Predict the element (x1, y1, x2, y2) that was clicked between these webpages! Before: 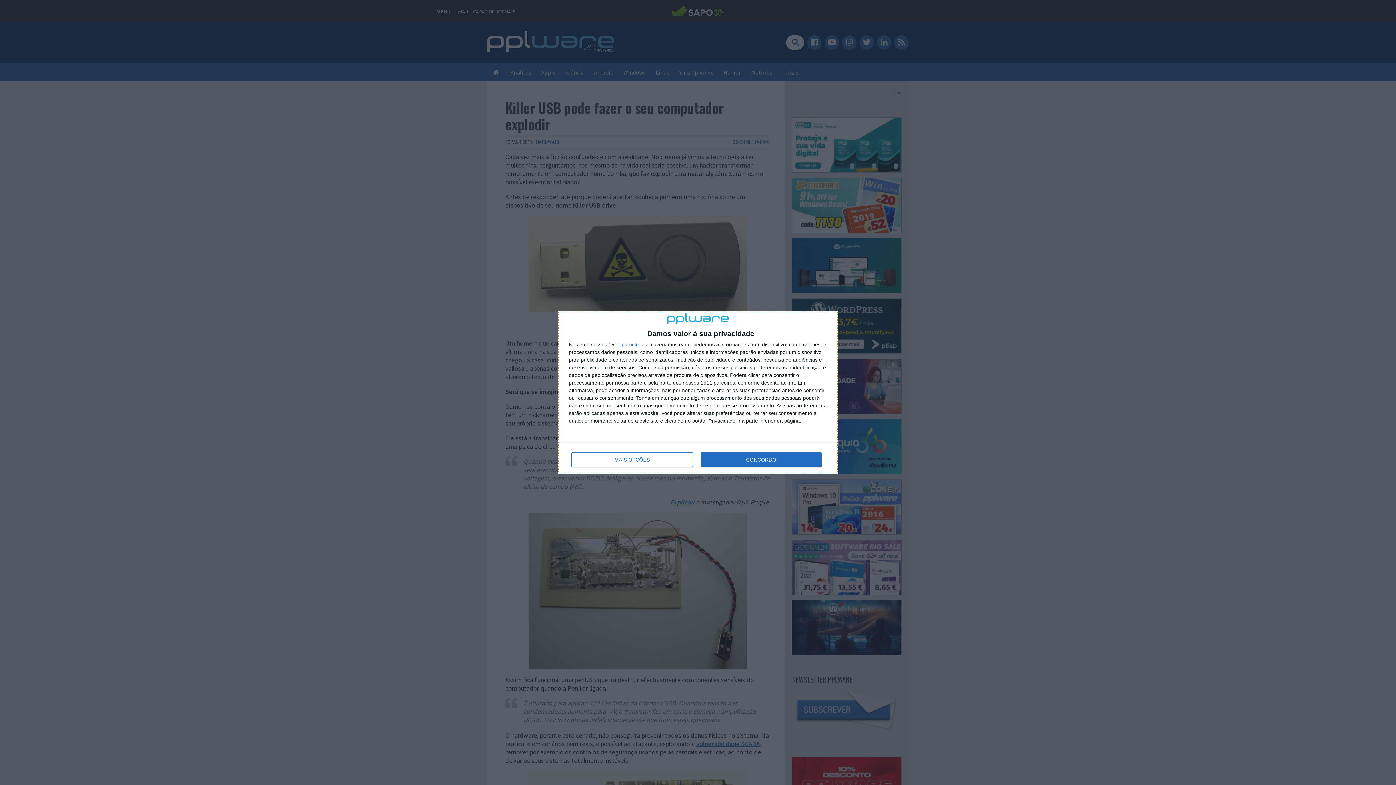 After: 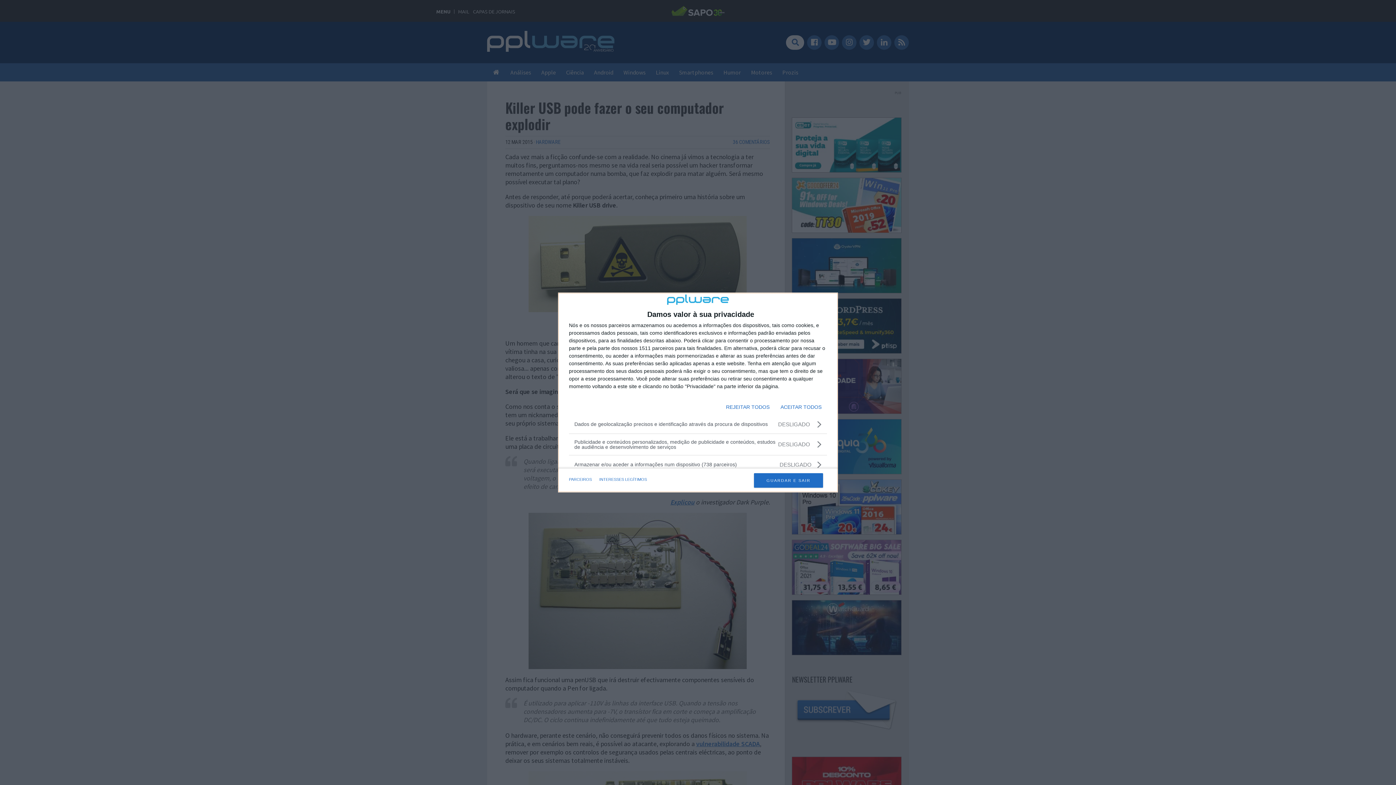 Action: label: MAIS OPÇÕES bbox: (571, 452, 692, 467)